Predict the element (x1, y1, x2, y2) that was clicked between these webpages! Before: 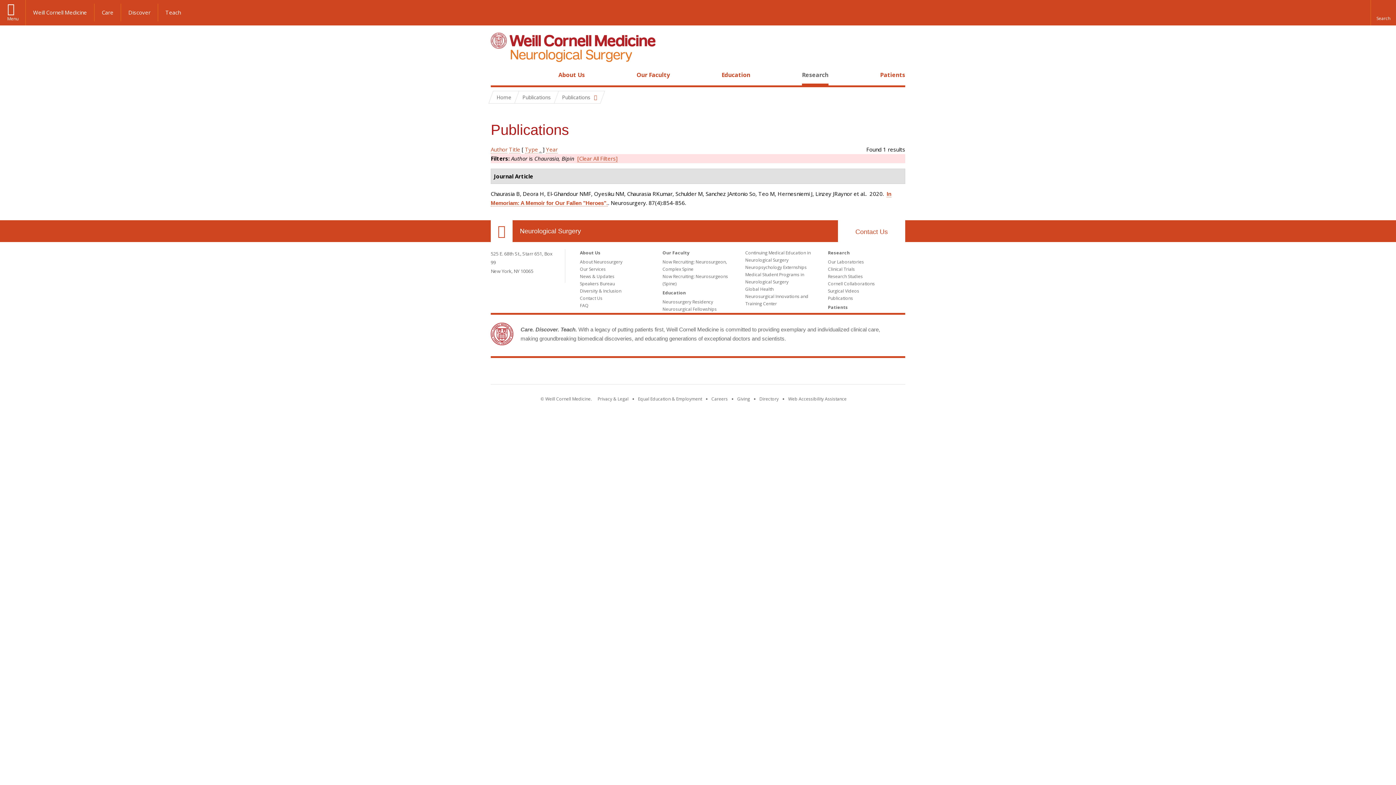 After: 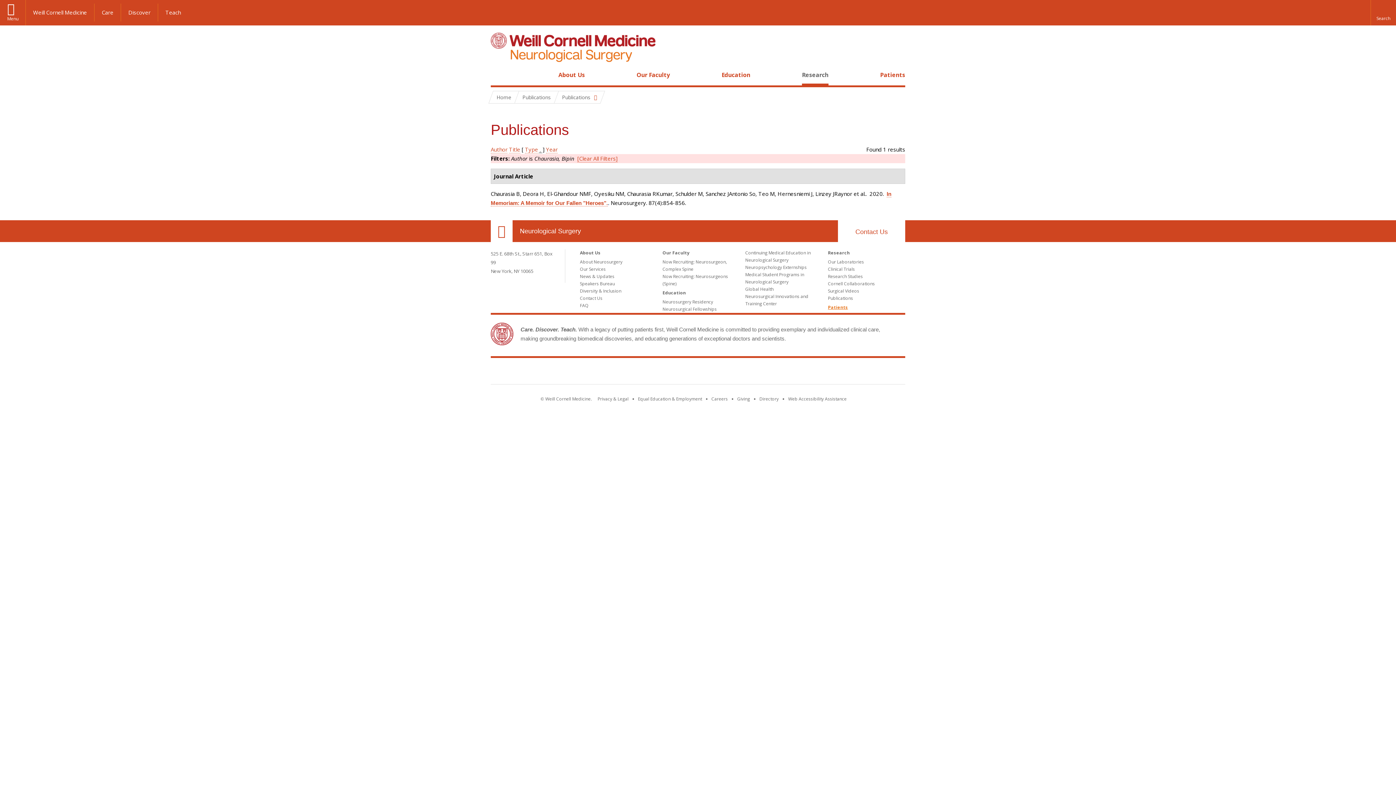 Action: bbox: (828, 304, 848, 310) label: Patients